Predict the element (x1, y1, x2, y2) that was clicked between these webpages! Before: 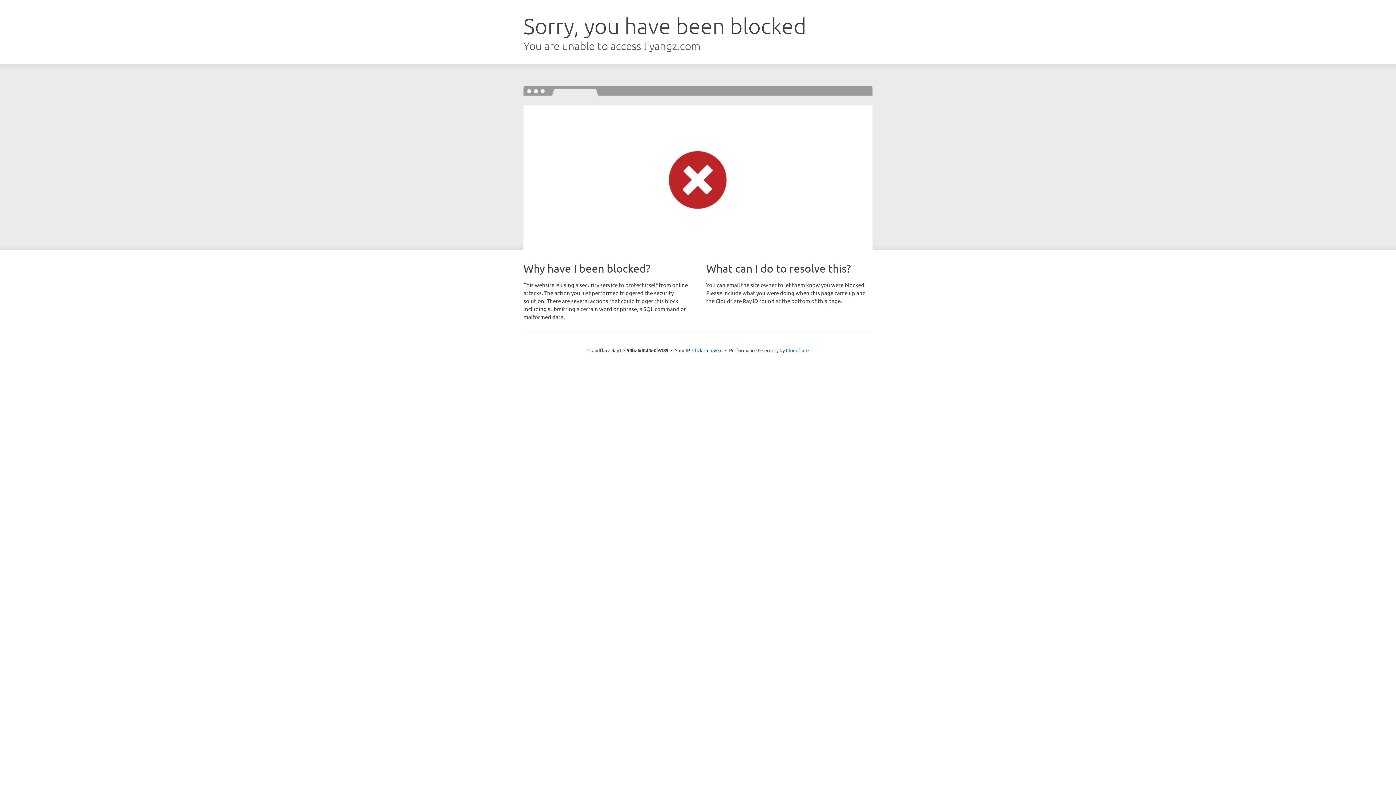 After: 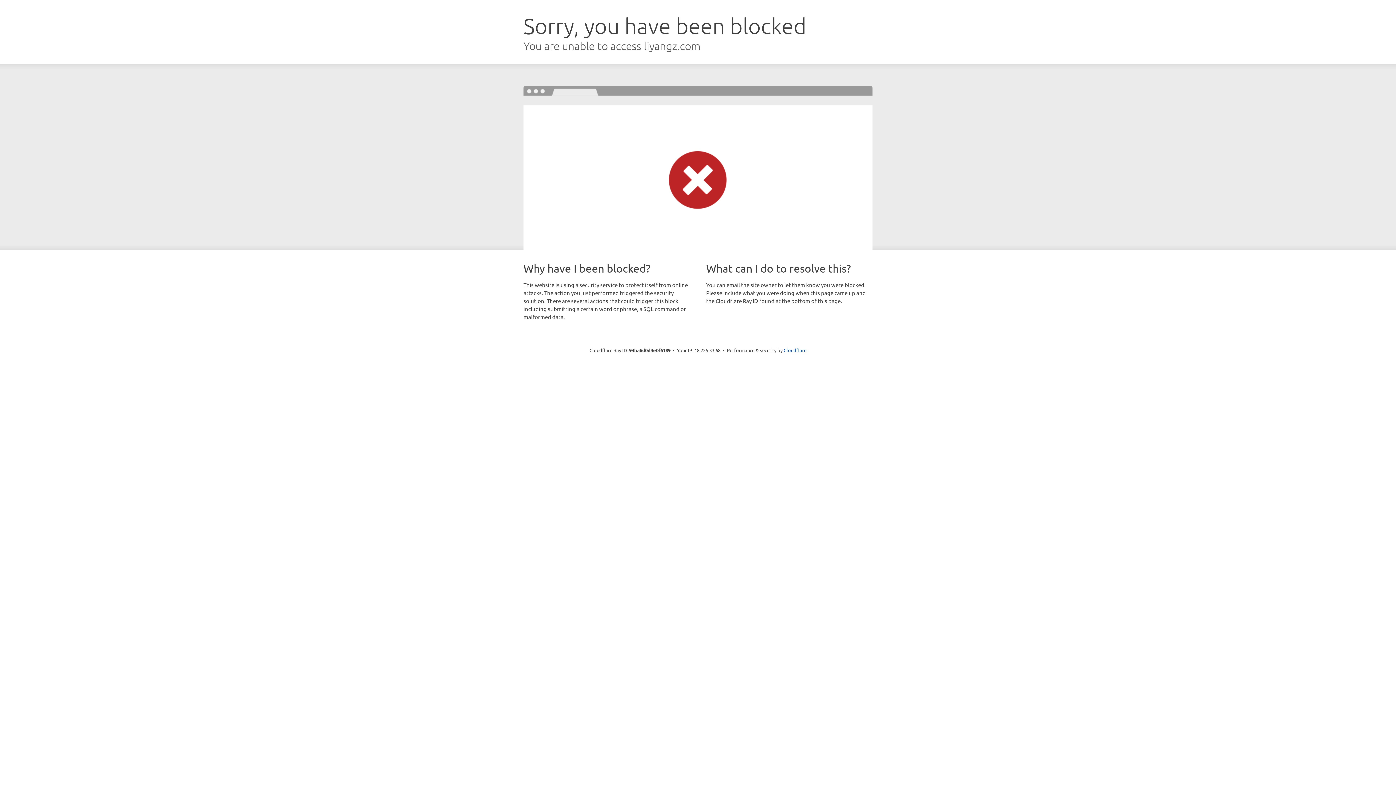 Action: label: Click to reveal bbox: (692, 346, 722, 353)